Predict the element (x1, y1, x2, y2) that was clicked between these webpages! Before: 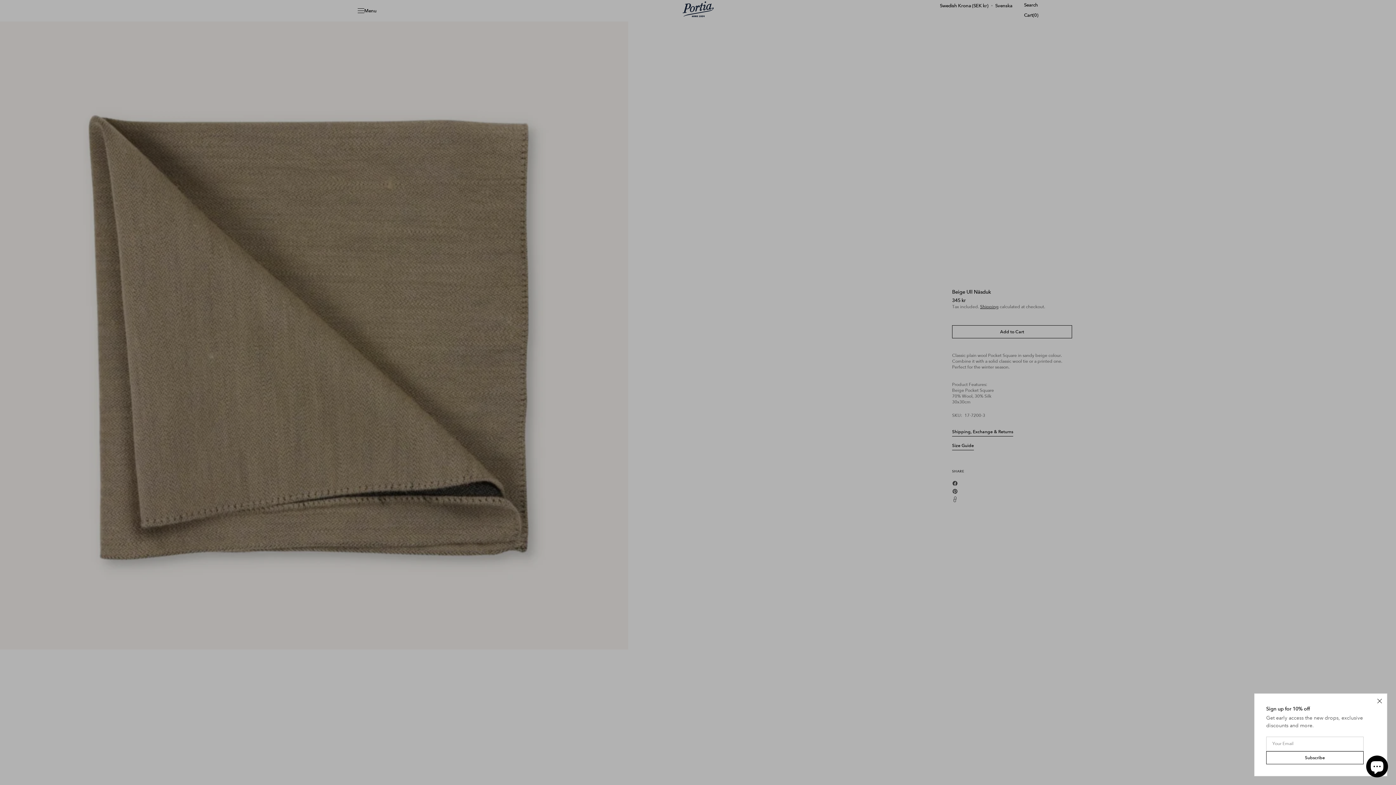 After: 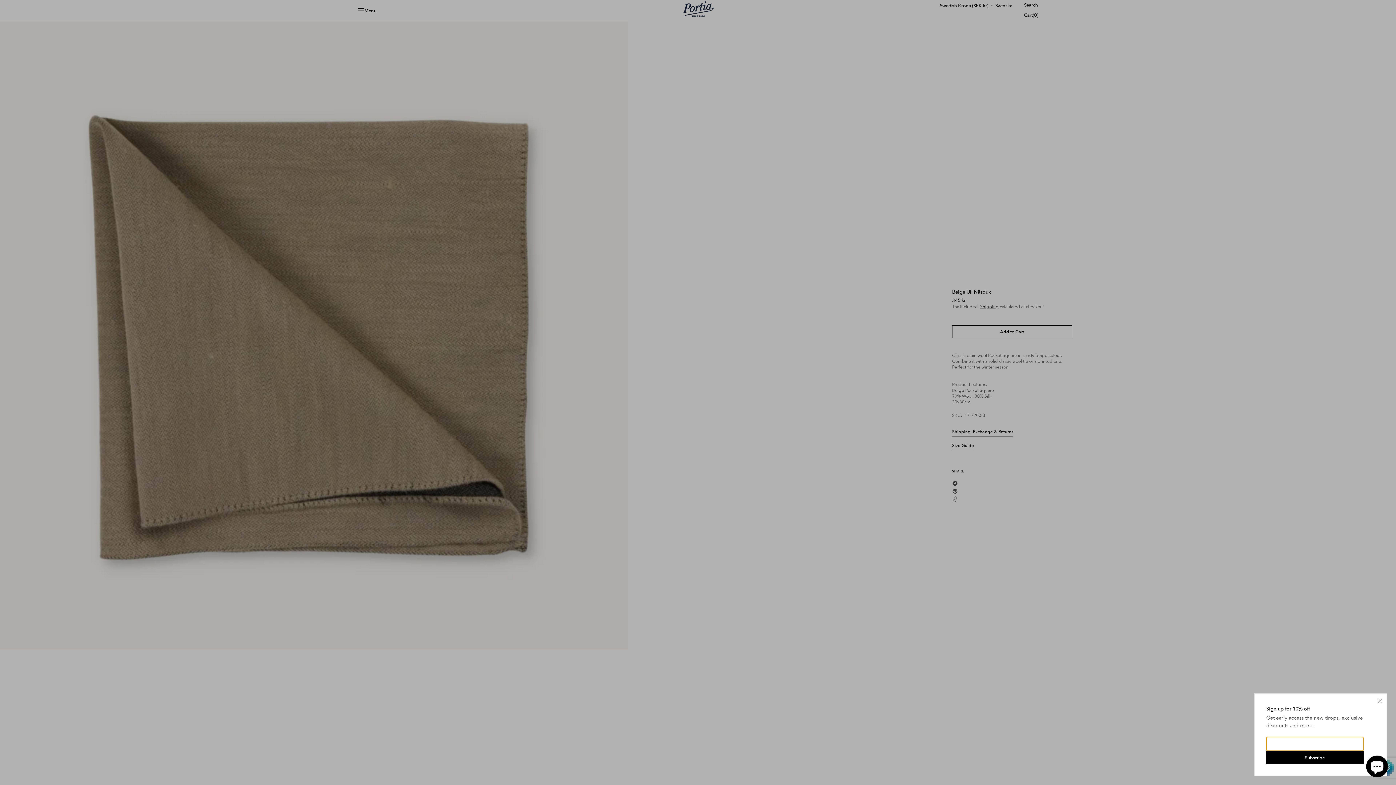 Action: label: Subscribe bbox: (1266, 751, 1364, 764)